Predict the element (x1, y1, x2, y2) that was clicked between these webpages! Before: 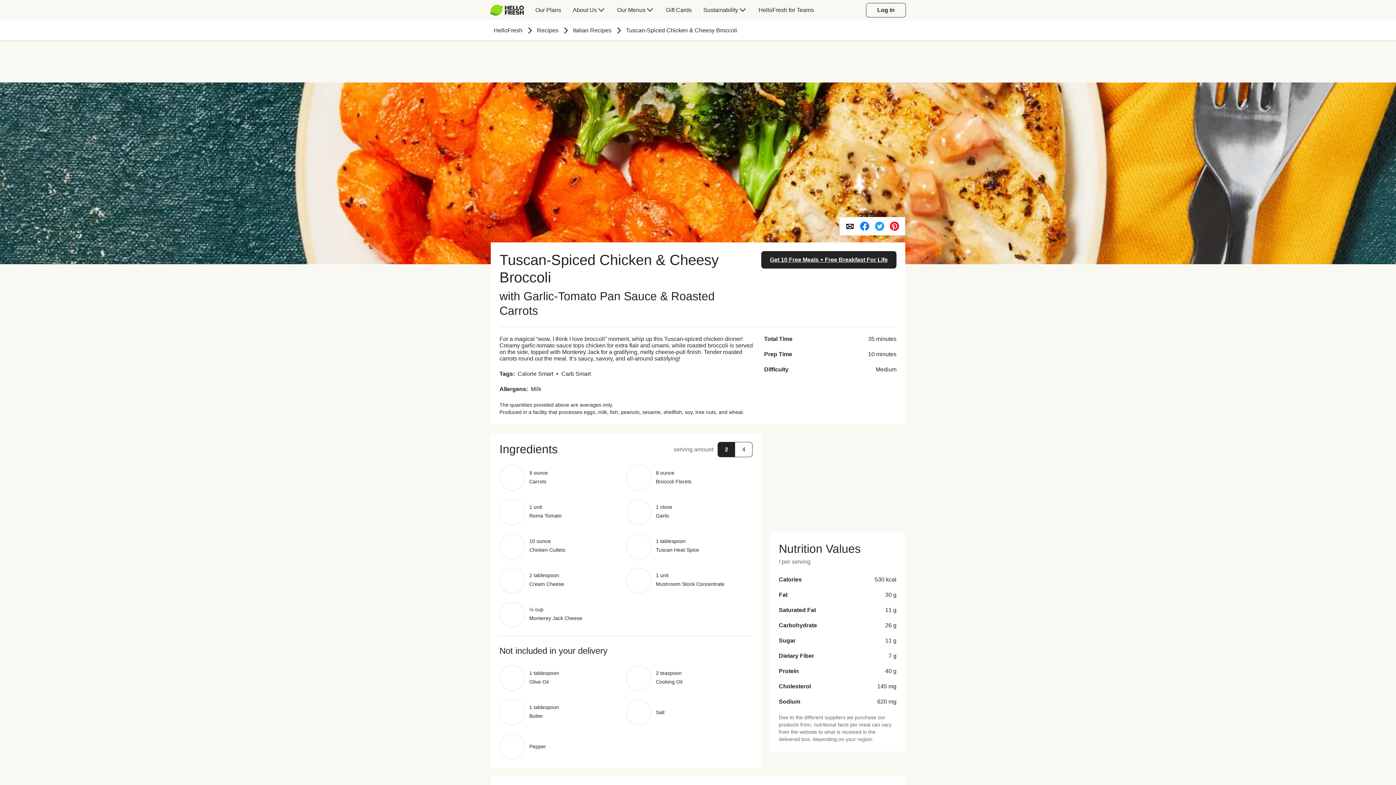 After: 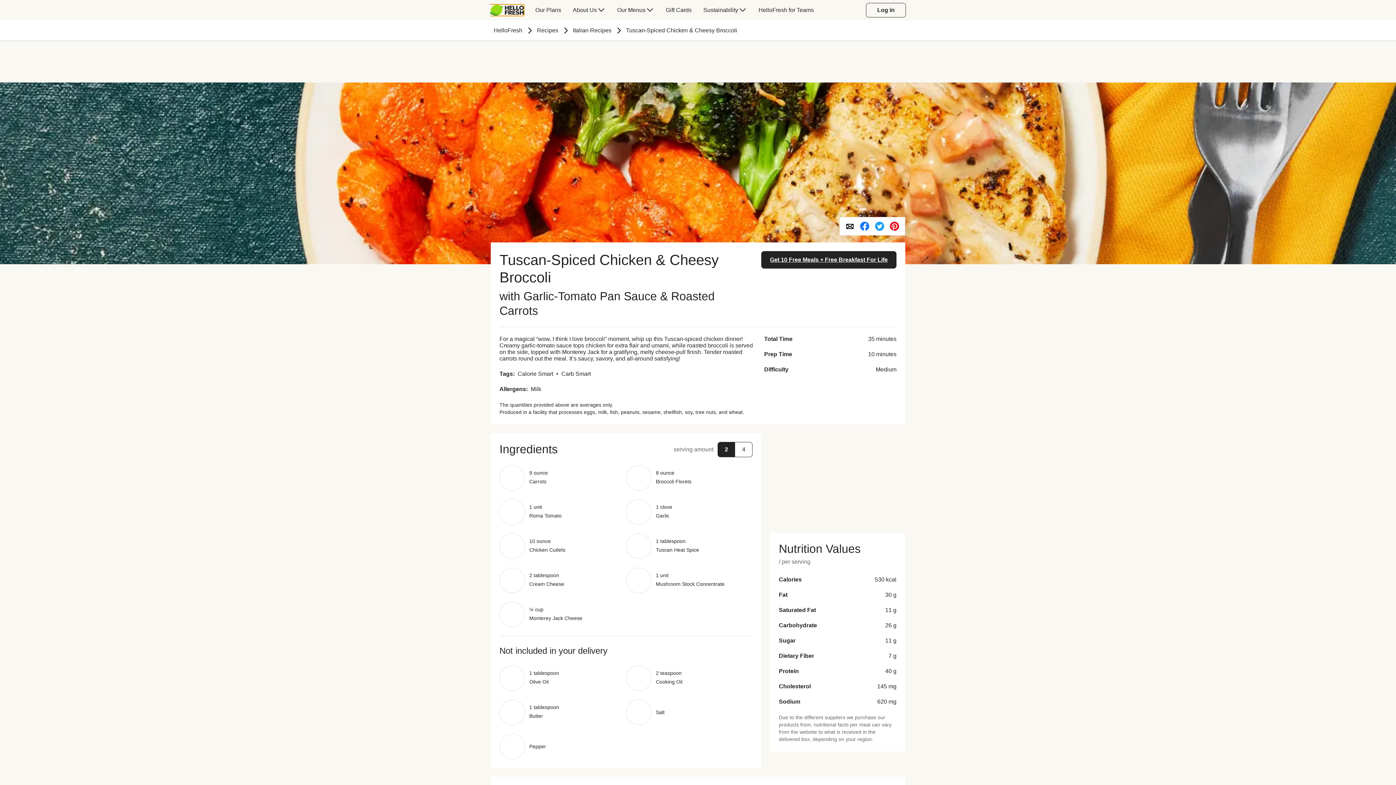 Action: bbox: (490, 4, 523, 15) label: hellofresh logo. Press Enter to navigate to the home page.